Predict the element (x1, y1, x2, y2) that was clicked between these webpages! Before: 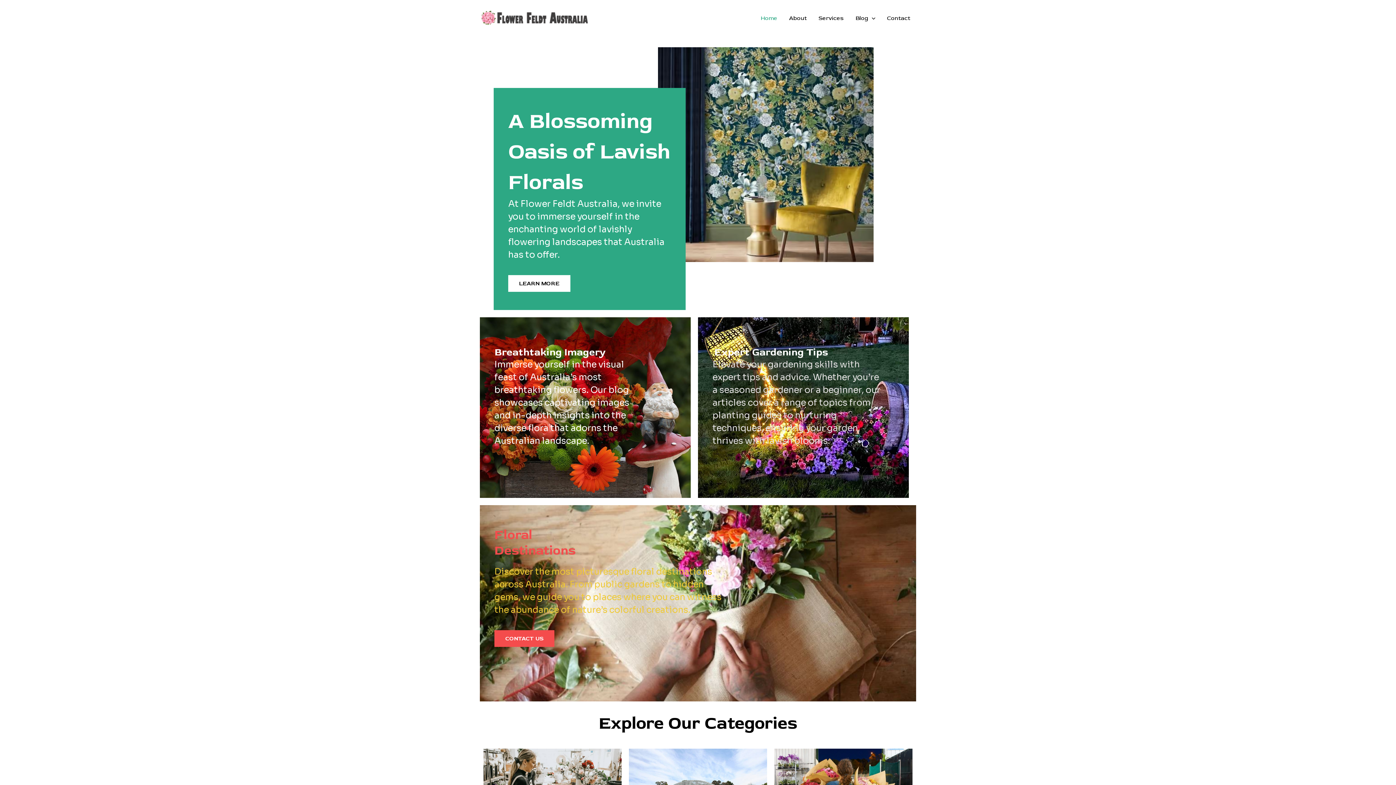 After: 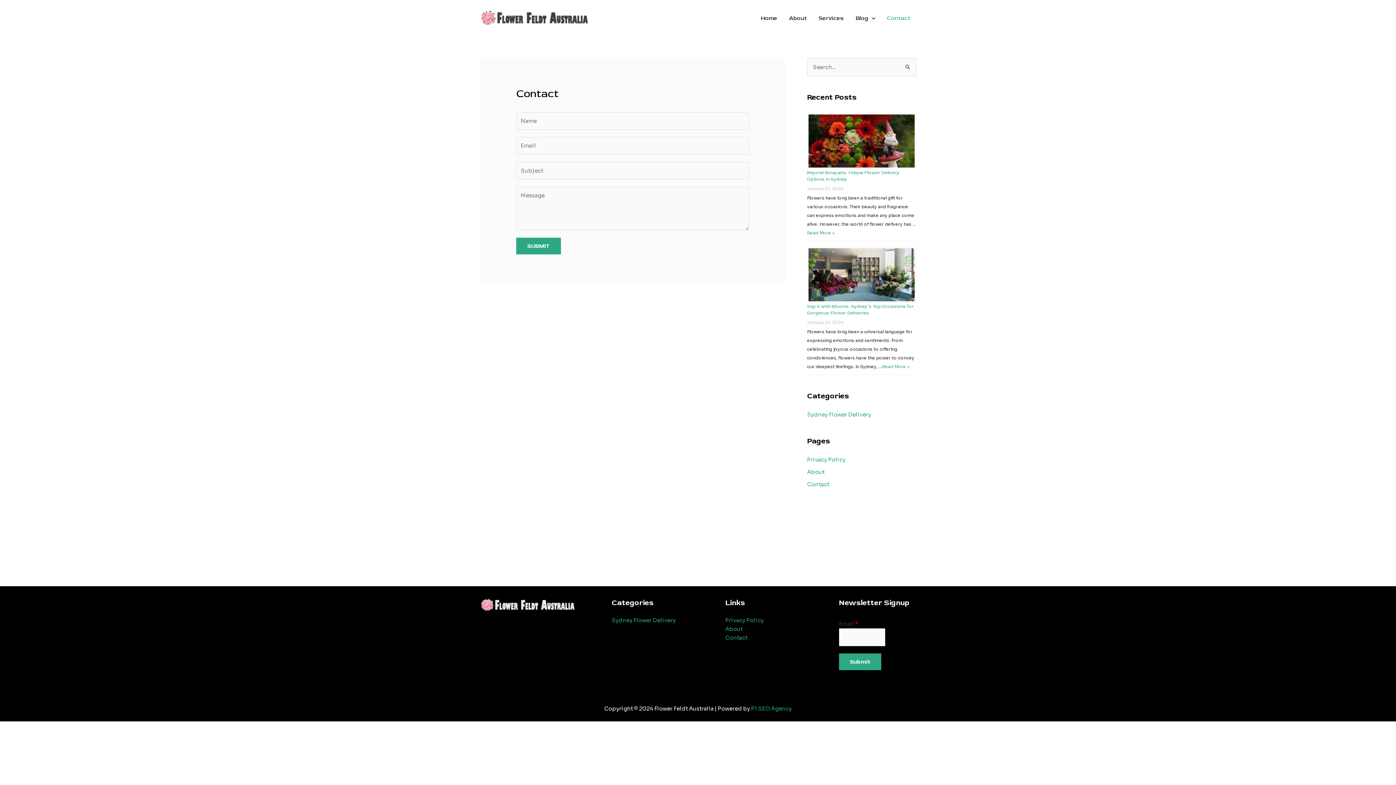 Action: label: Contact bbox: (881, 5, 916, 30)